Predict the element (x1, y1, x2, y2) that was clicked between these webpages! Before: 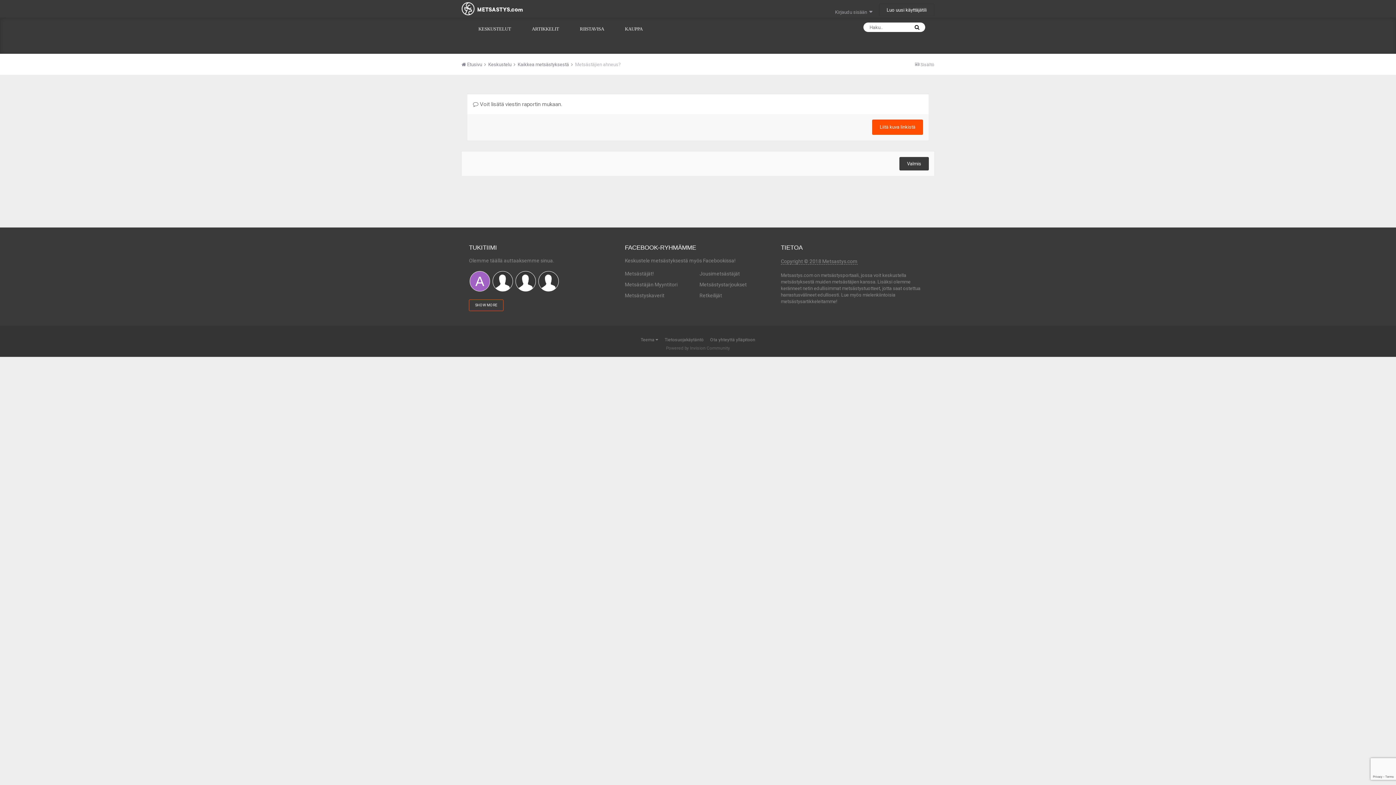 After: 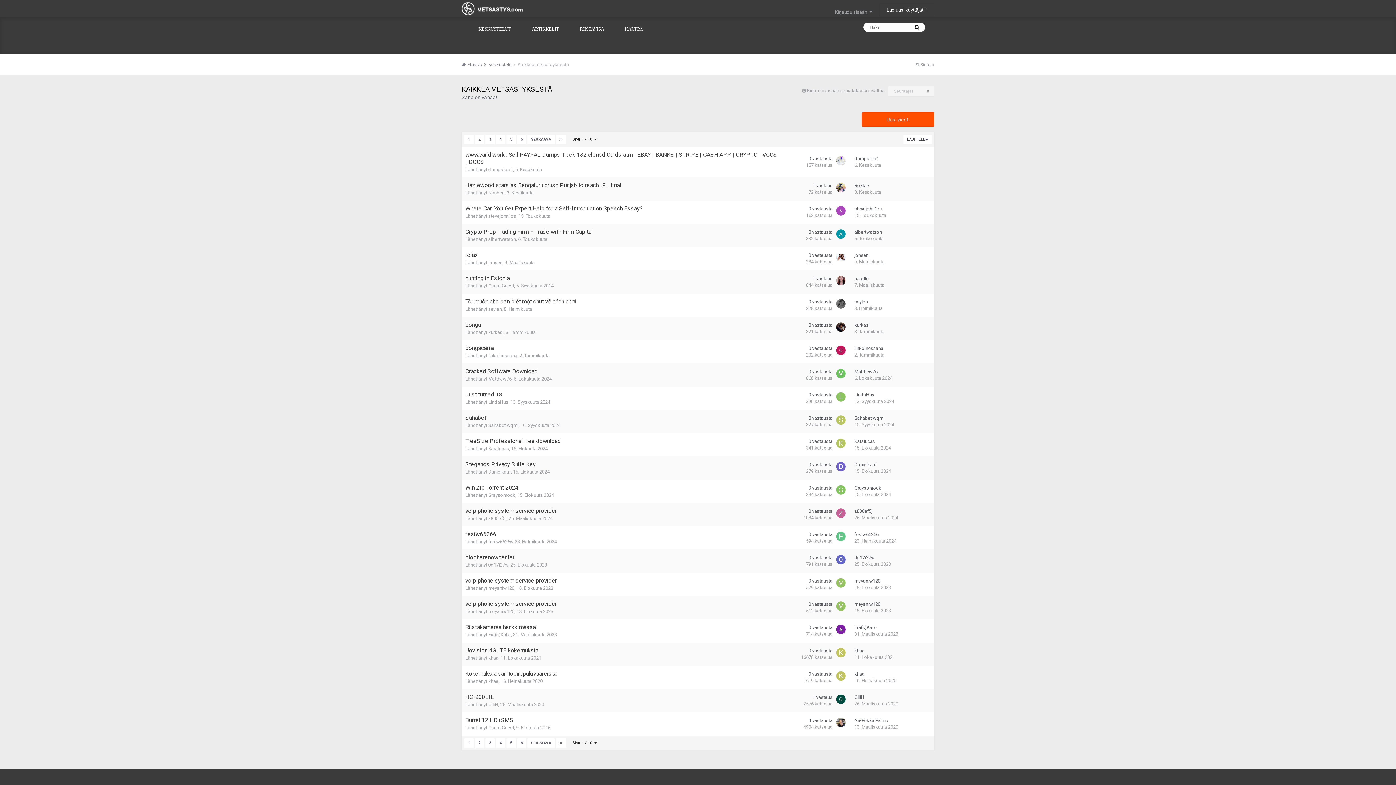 Action: label: Kaikkea metsästyksestä  bbox: (517, 61, 574, 67)